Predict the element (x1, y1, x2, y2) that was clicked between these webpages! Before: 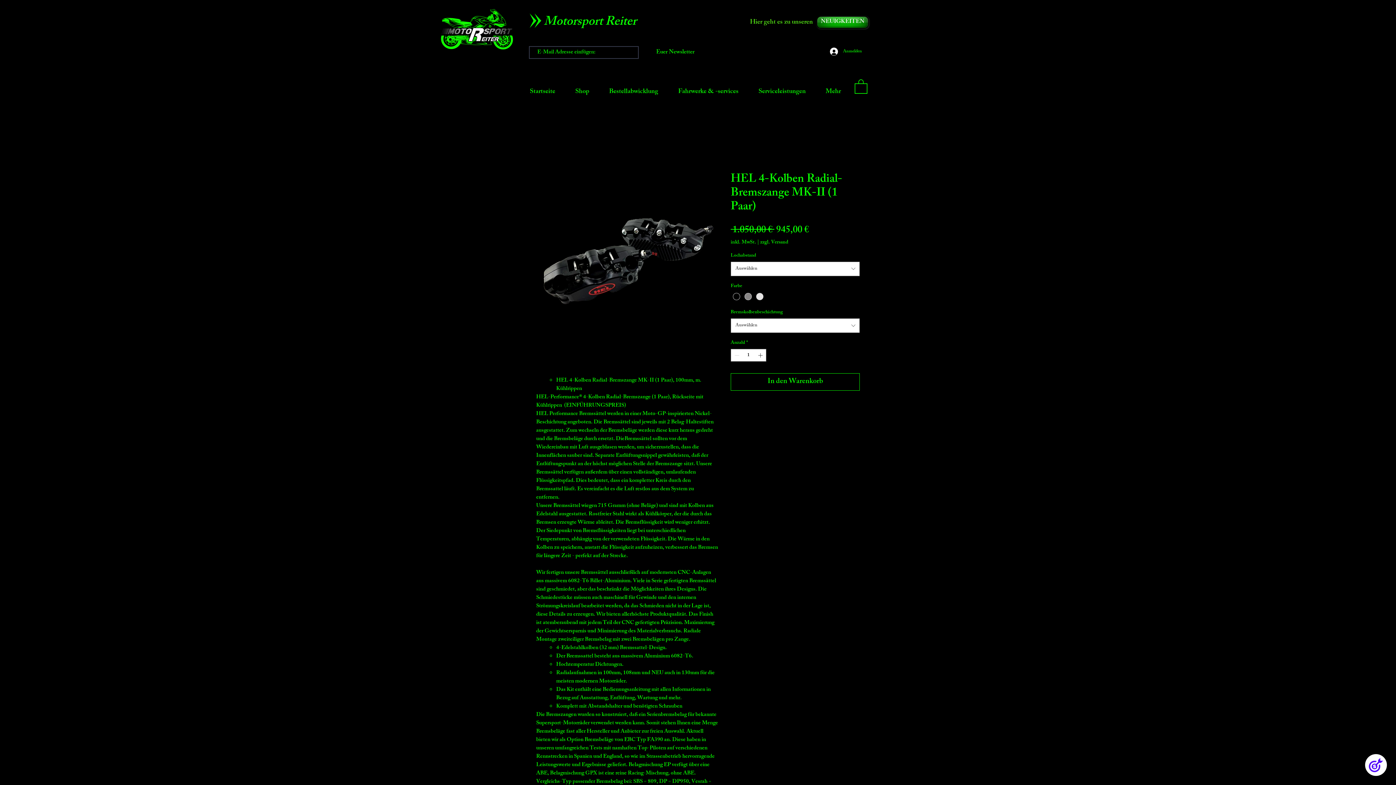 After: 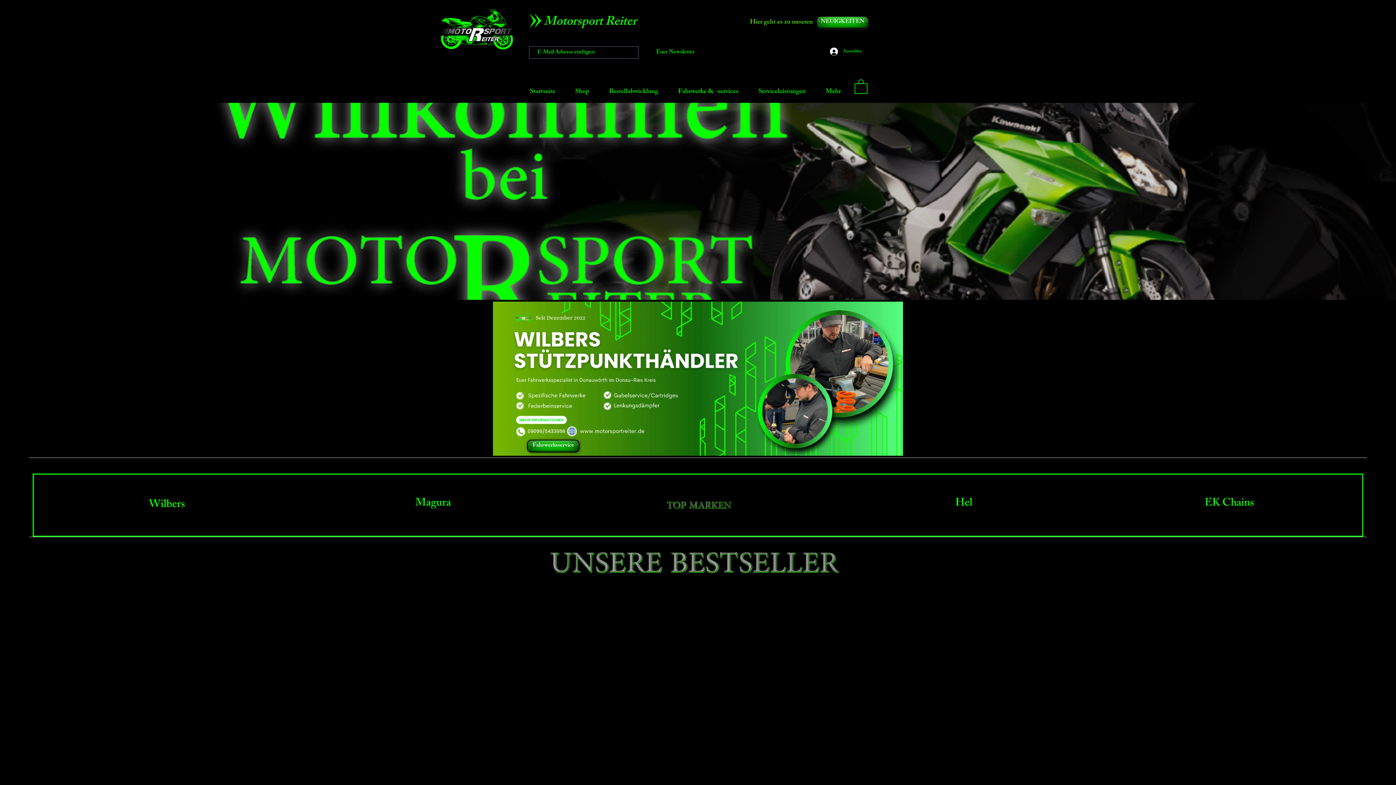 Action: label: Startseite bbox: (520, 81, 565, 102)